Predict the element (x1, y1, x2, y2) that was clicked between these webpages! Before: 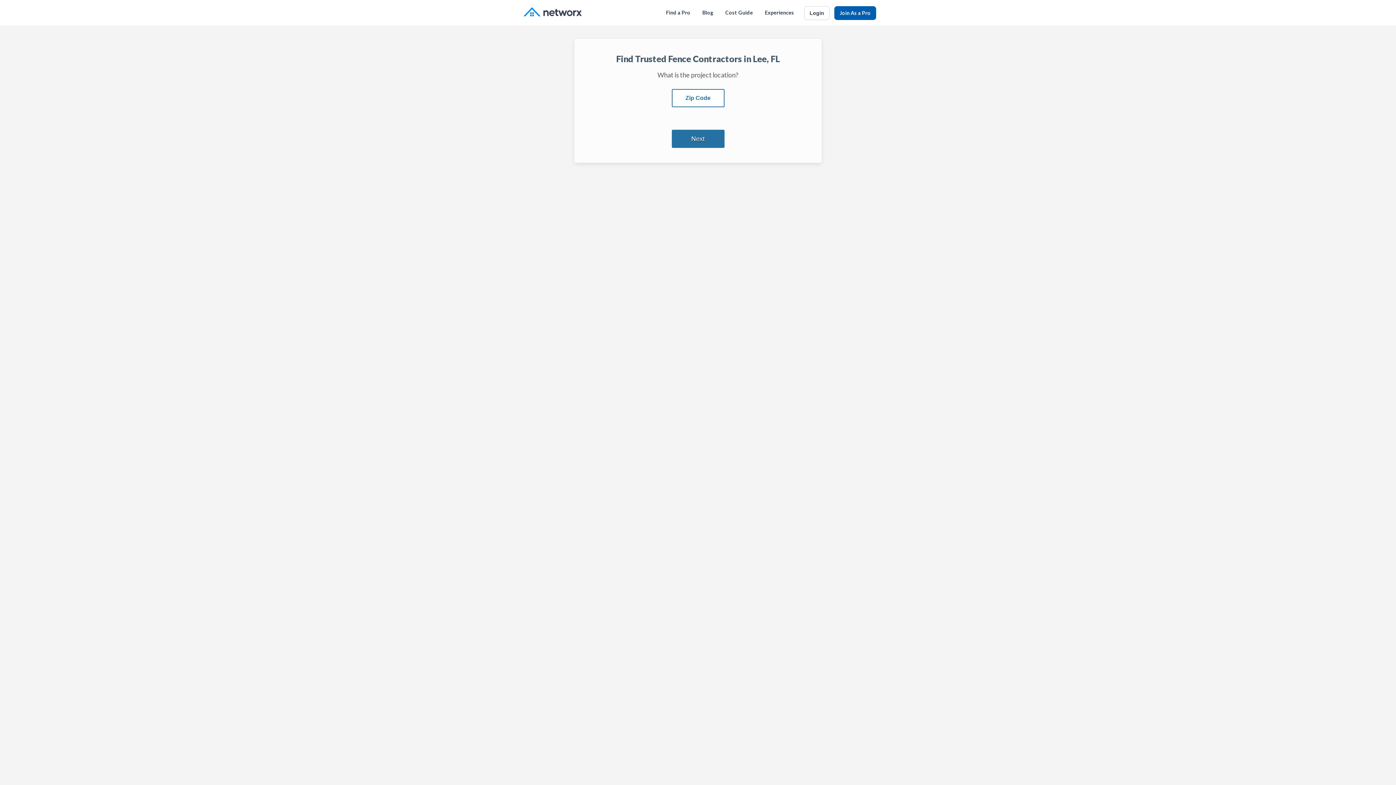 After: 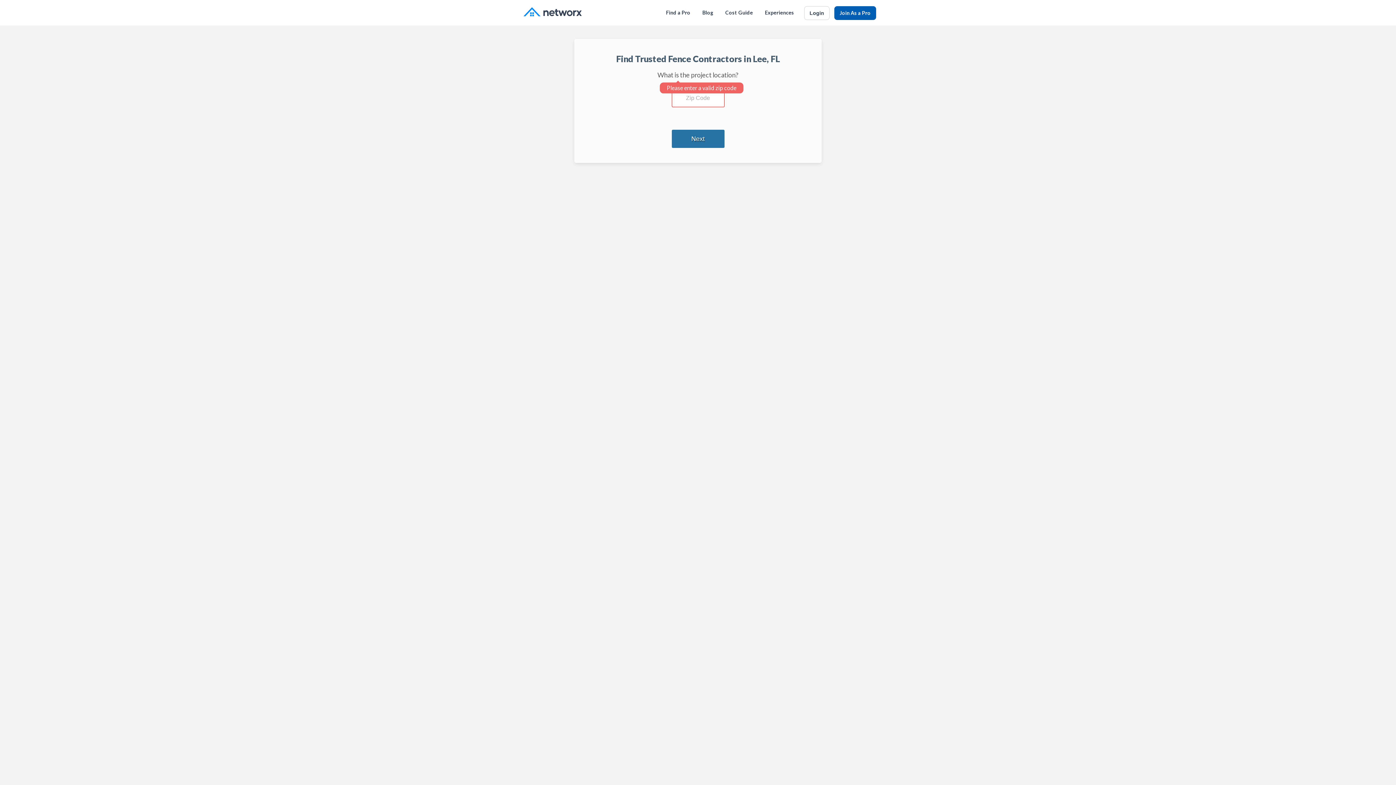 Action: bbox: (671, 129, 724, 148) label: Next